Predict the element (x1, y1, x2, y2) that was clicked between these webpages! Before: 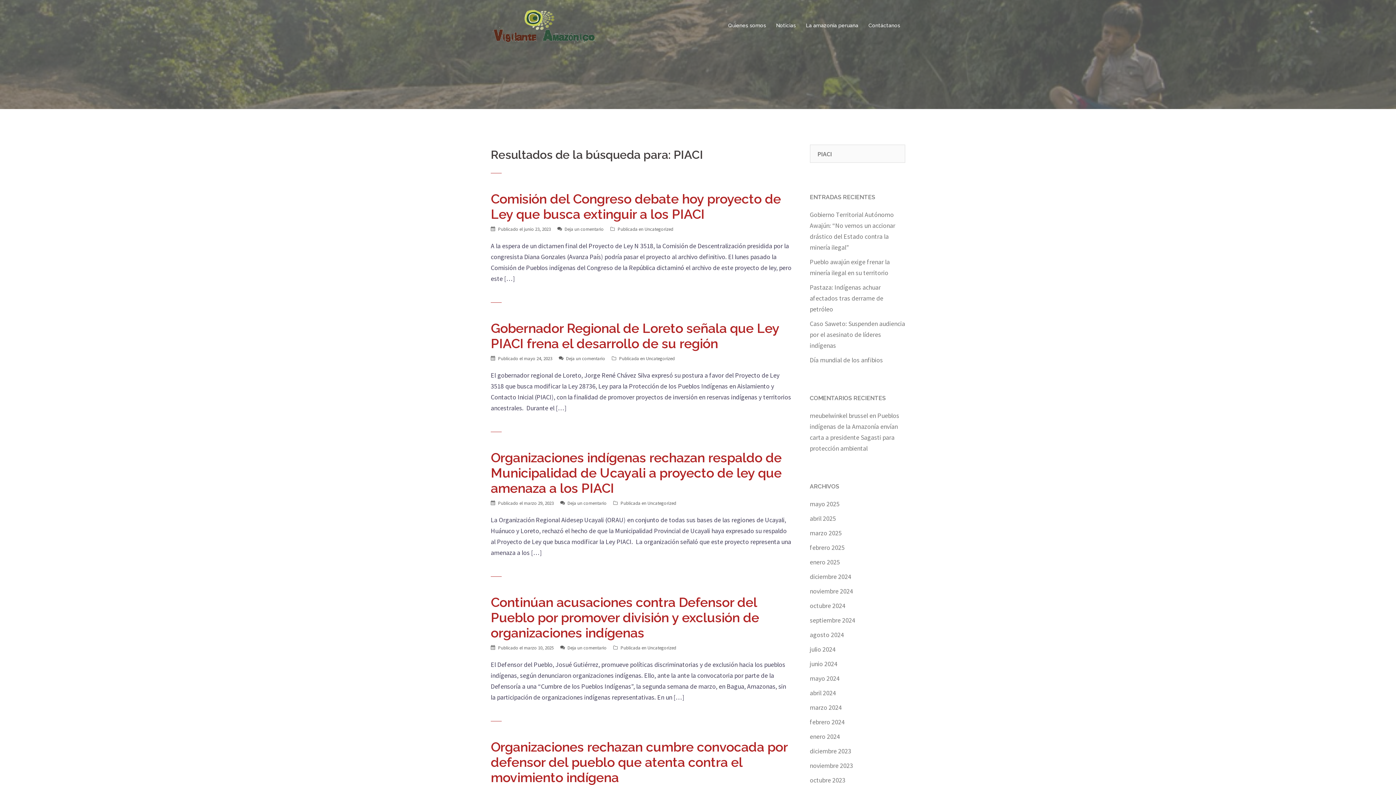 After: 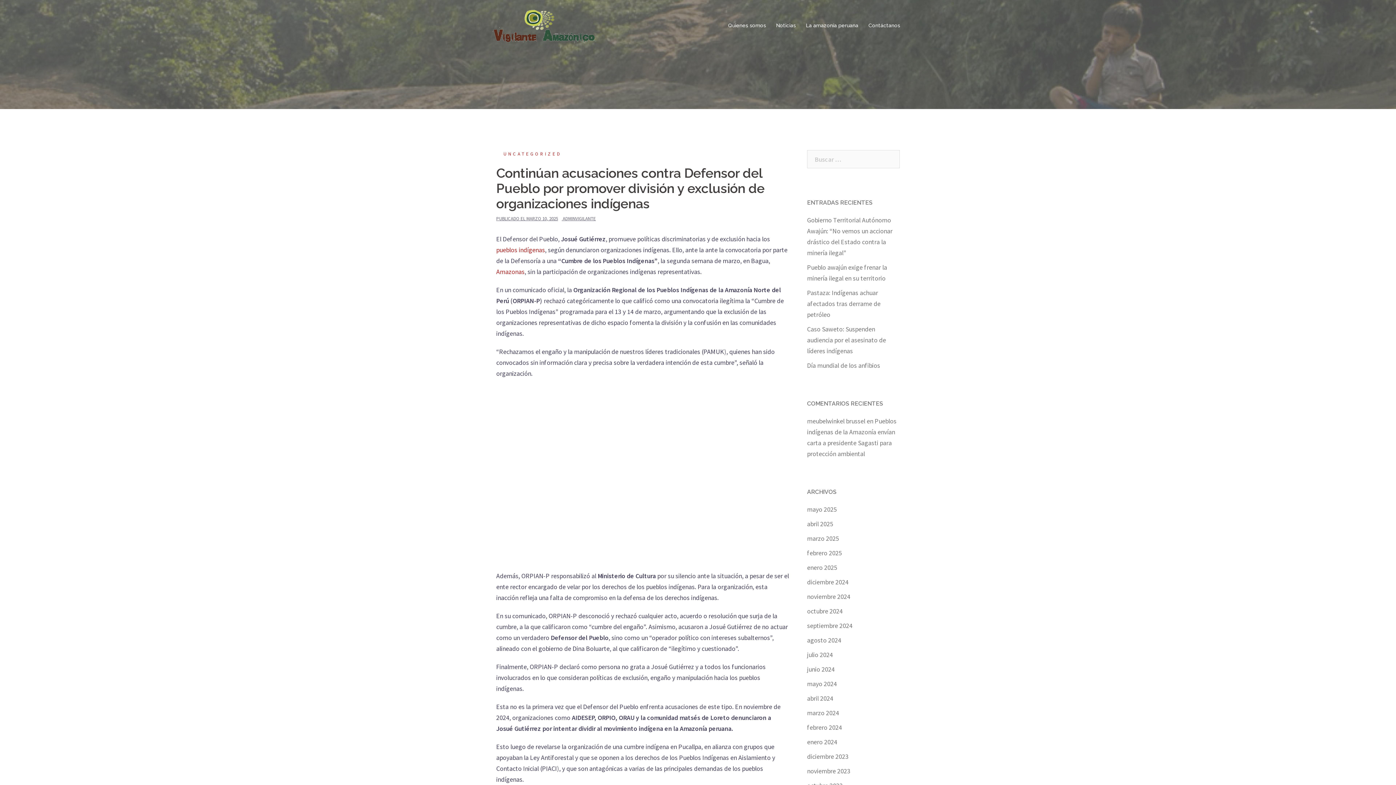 Action: label: Continúan acusaciones contra Defensor del Pueblo por promover división y exclusión de organizaciones indígenas  bbox: (490, 594, 759, 640)